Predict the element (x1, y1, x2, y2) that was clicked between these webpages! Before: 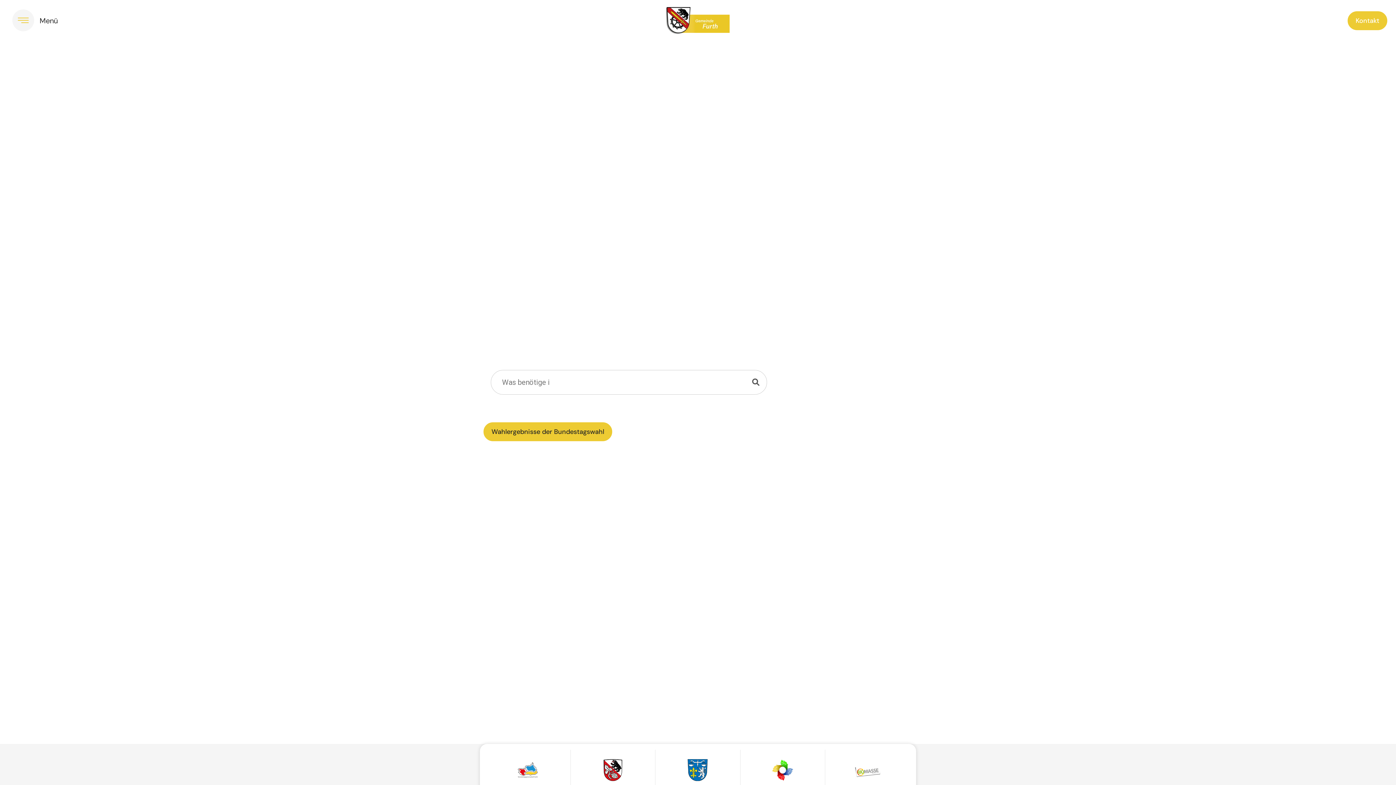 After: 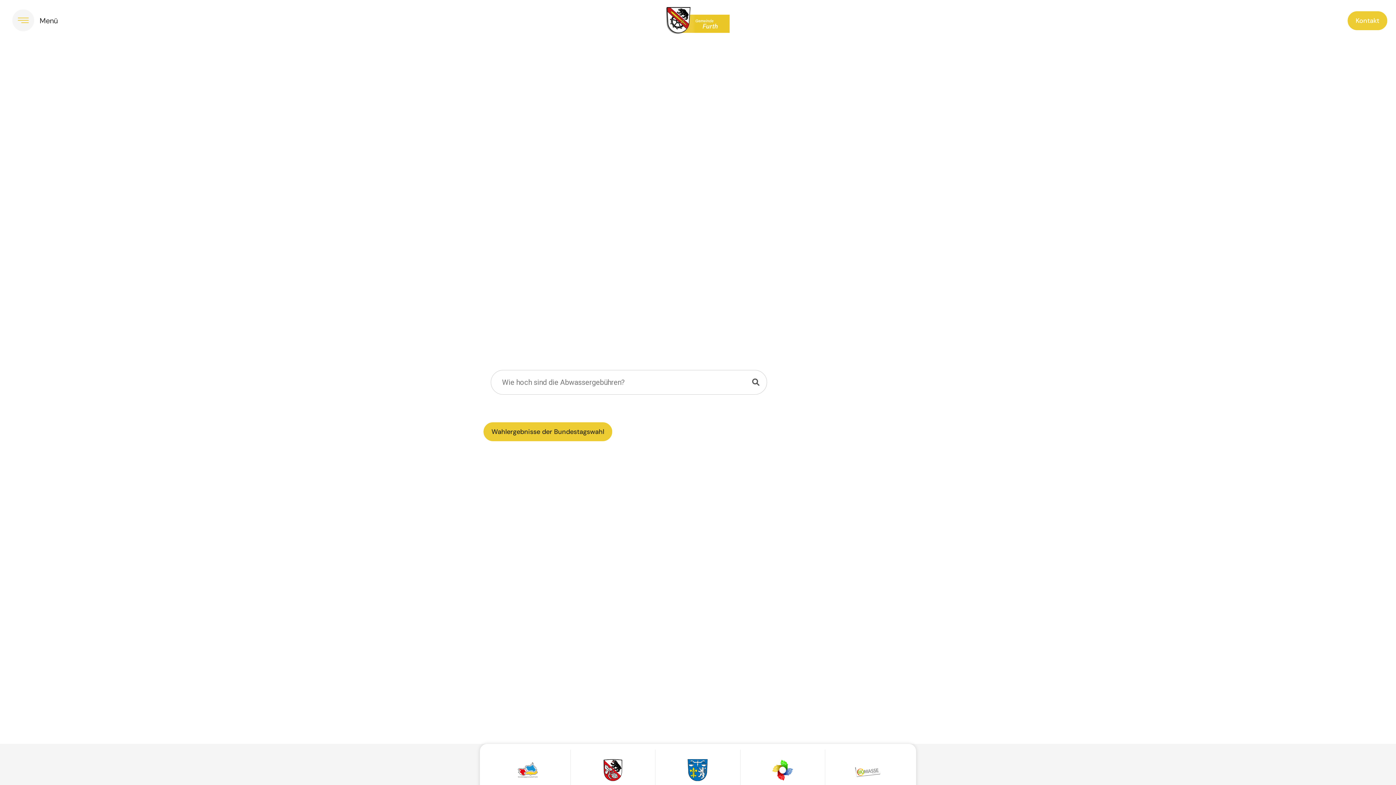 Action: bbox: (666, 6, 729, 34)